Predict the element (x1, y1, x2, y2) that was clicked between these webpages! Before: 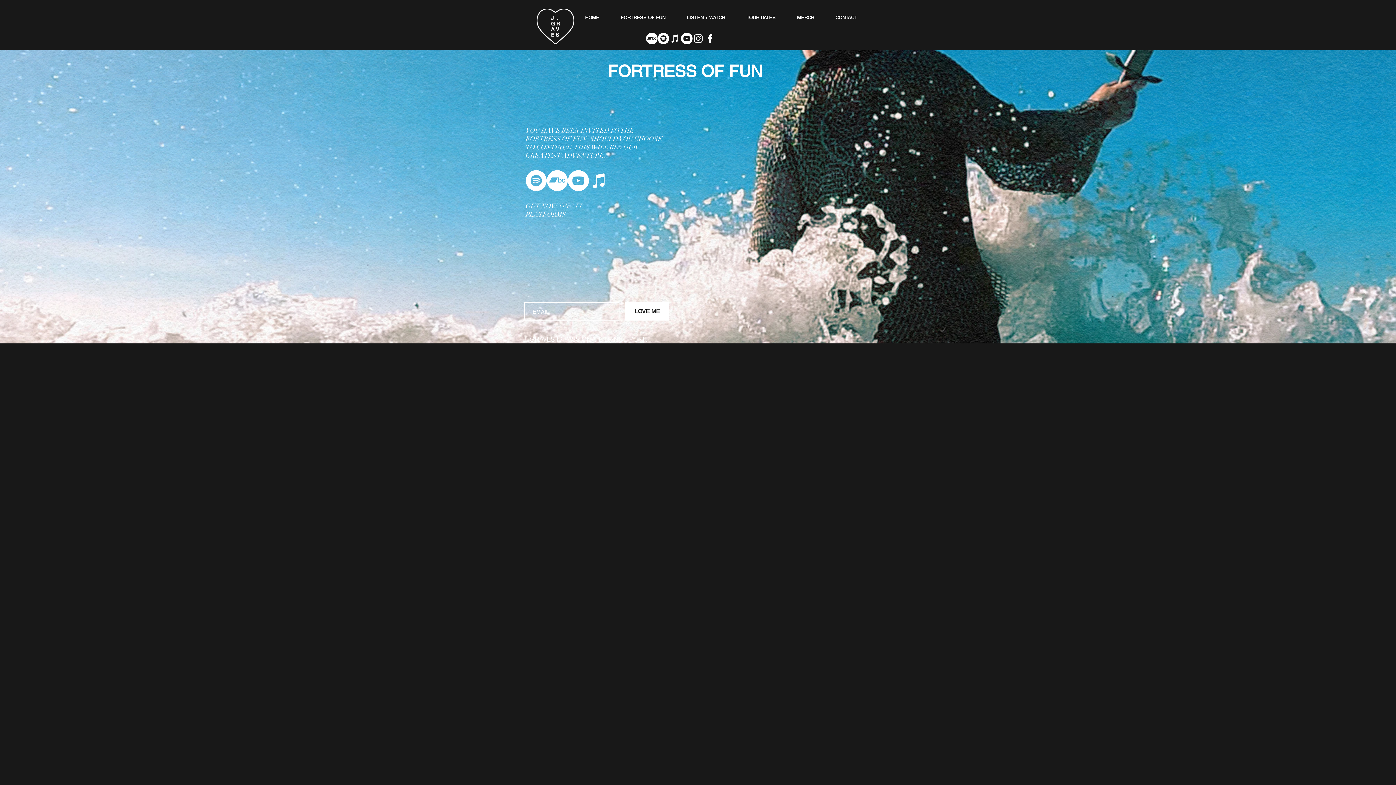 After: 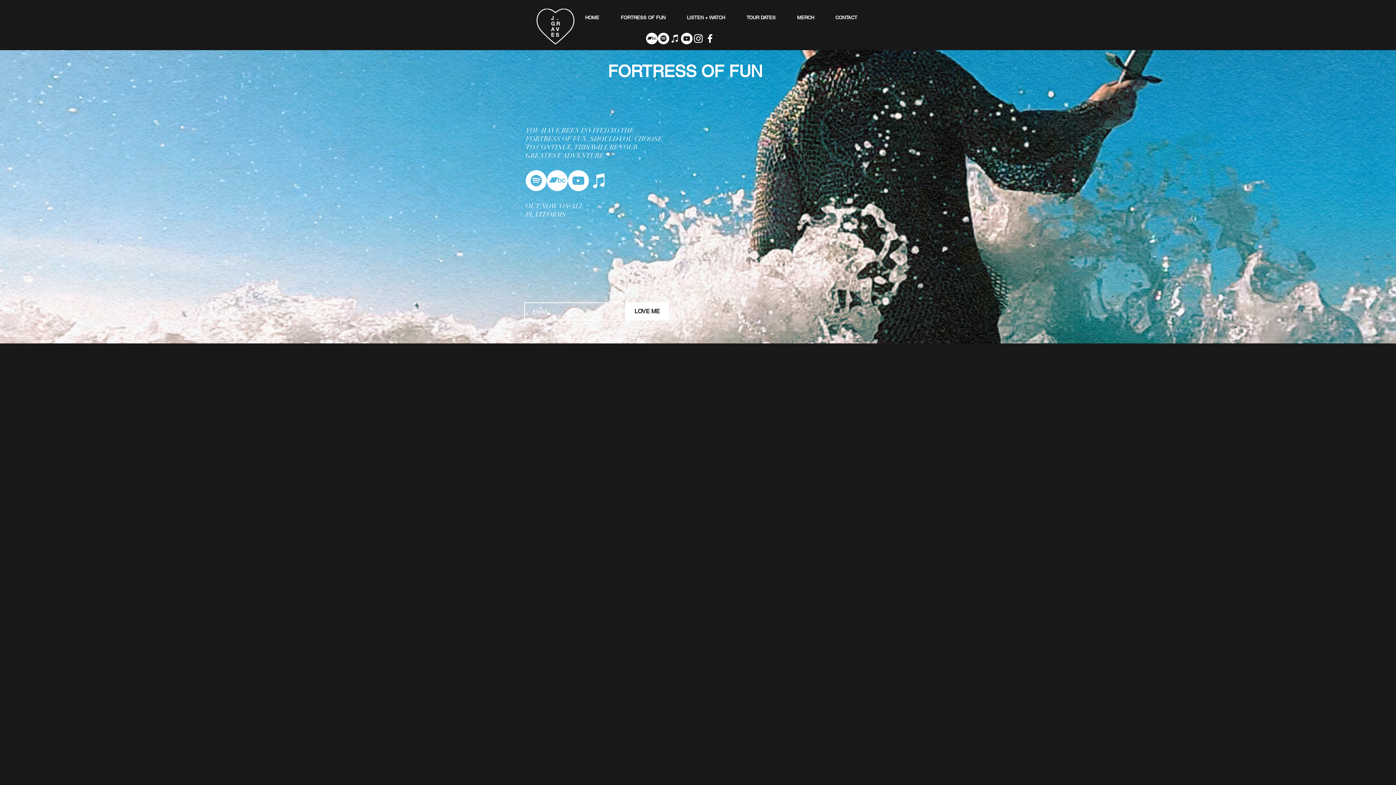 Action: label: OUT NOW ON ALL PLATFORMS bbox: (525, 201, 583, 218)